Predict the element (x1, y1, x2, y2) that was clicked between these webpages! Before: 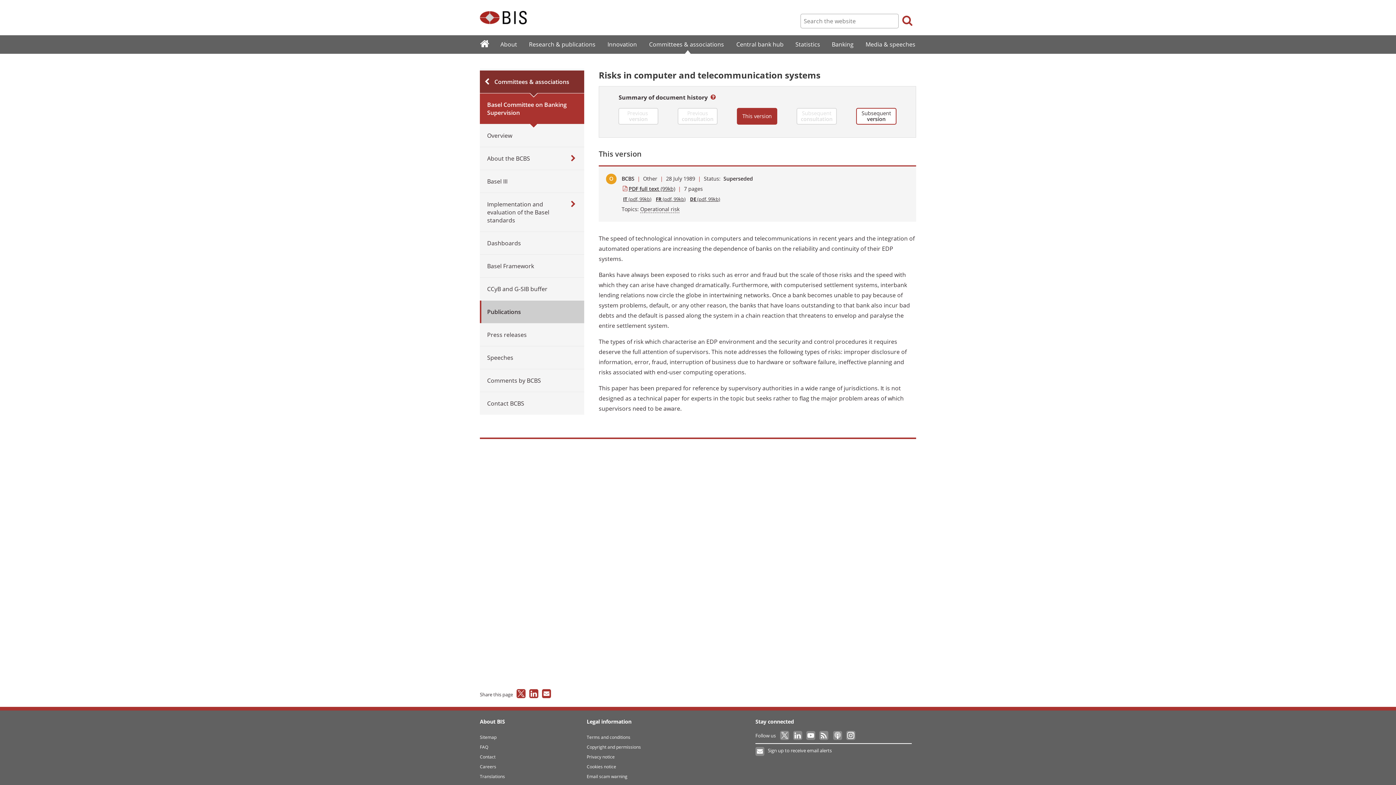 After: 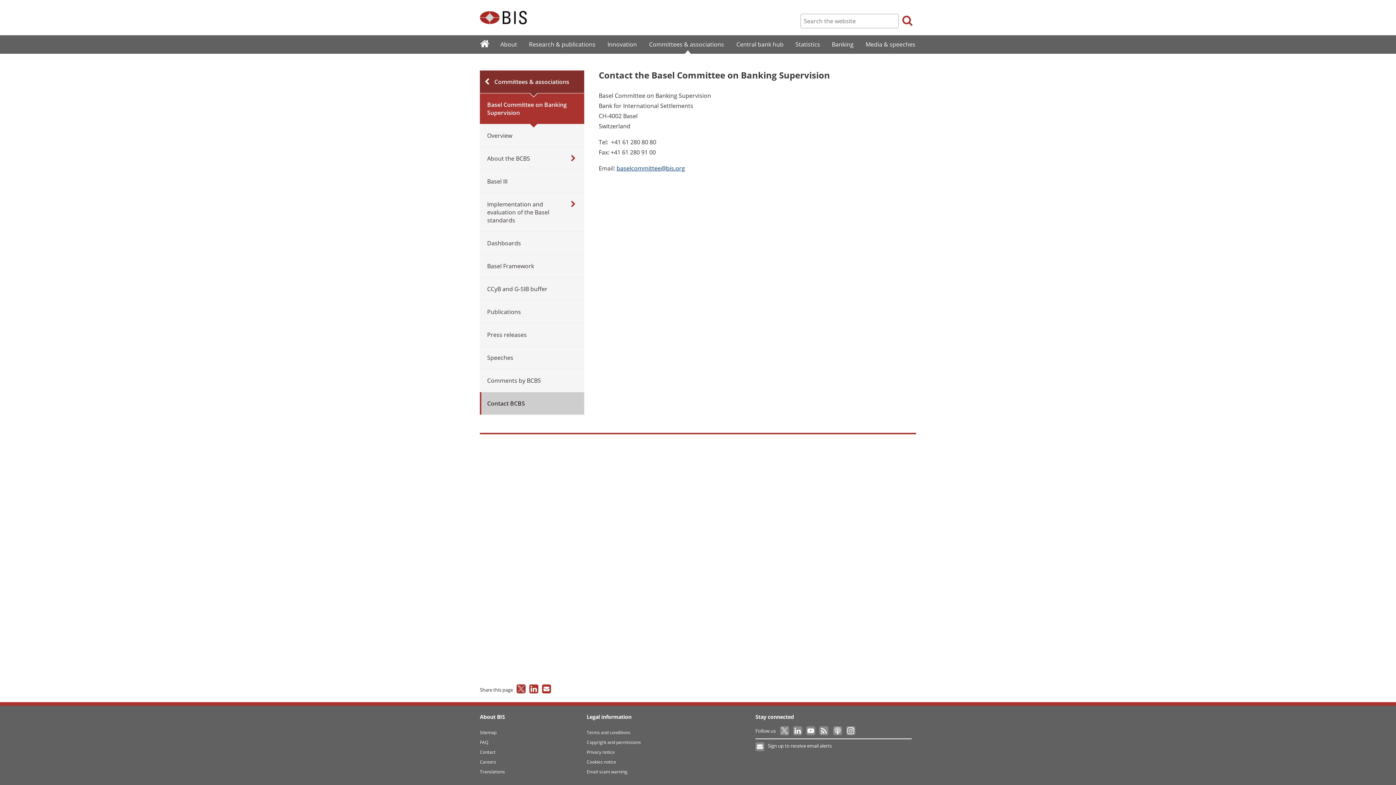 Action: label: Contact BCBS bbox: (480, 392, 584, 414)